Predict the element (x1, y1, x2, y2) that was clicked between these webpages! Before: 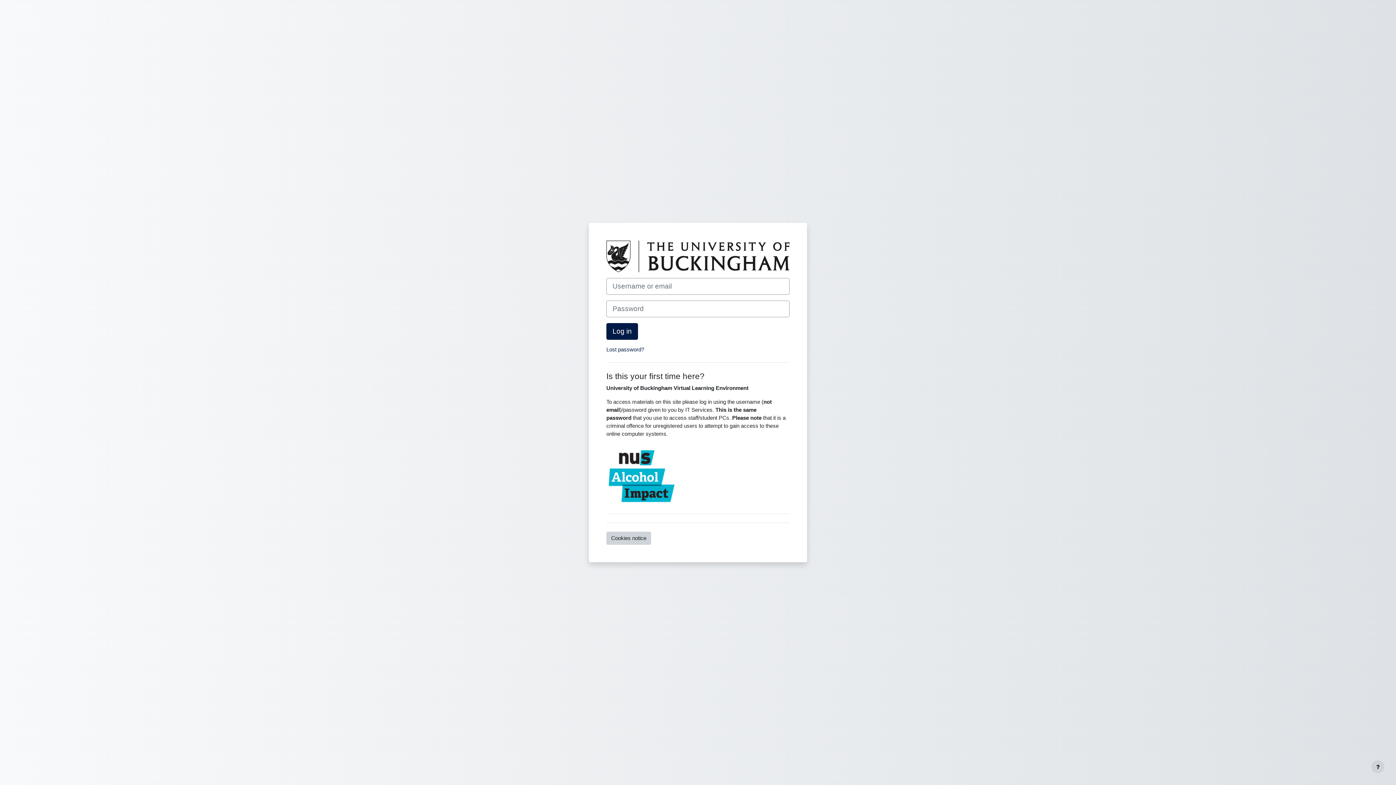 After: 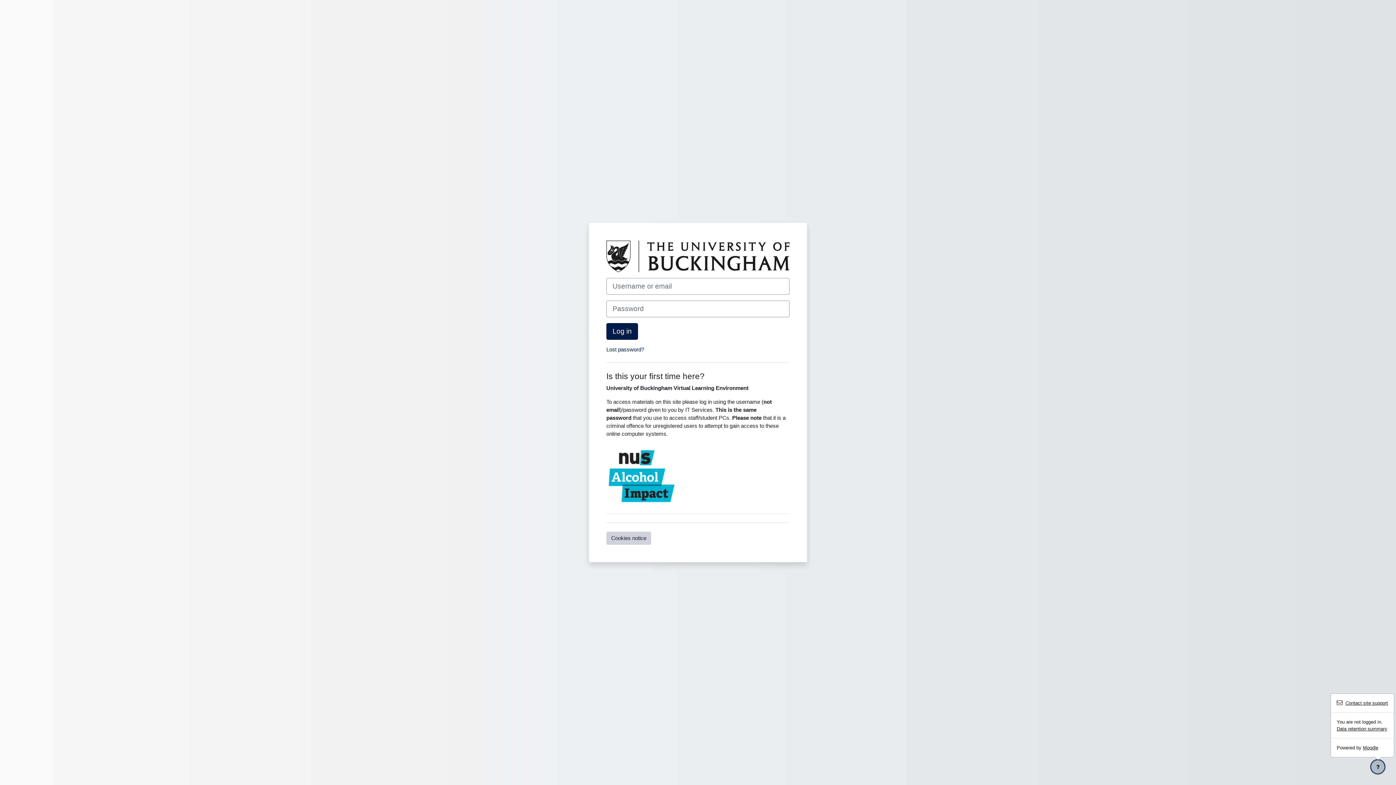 Action: bbox: (1371, 760, 1384, 773) label: Show footer